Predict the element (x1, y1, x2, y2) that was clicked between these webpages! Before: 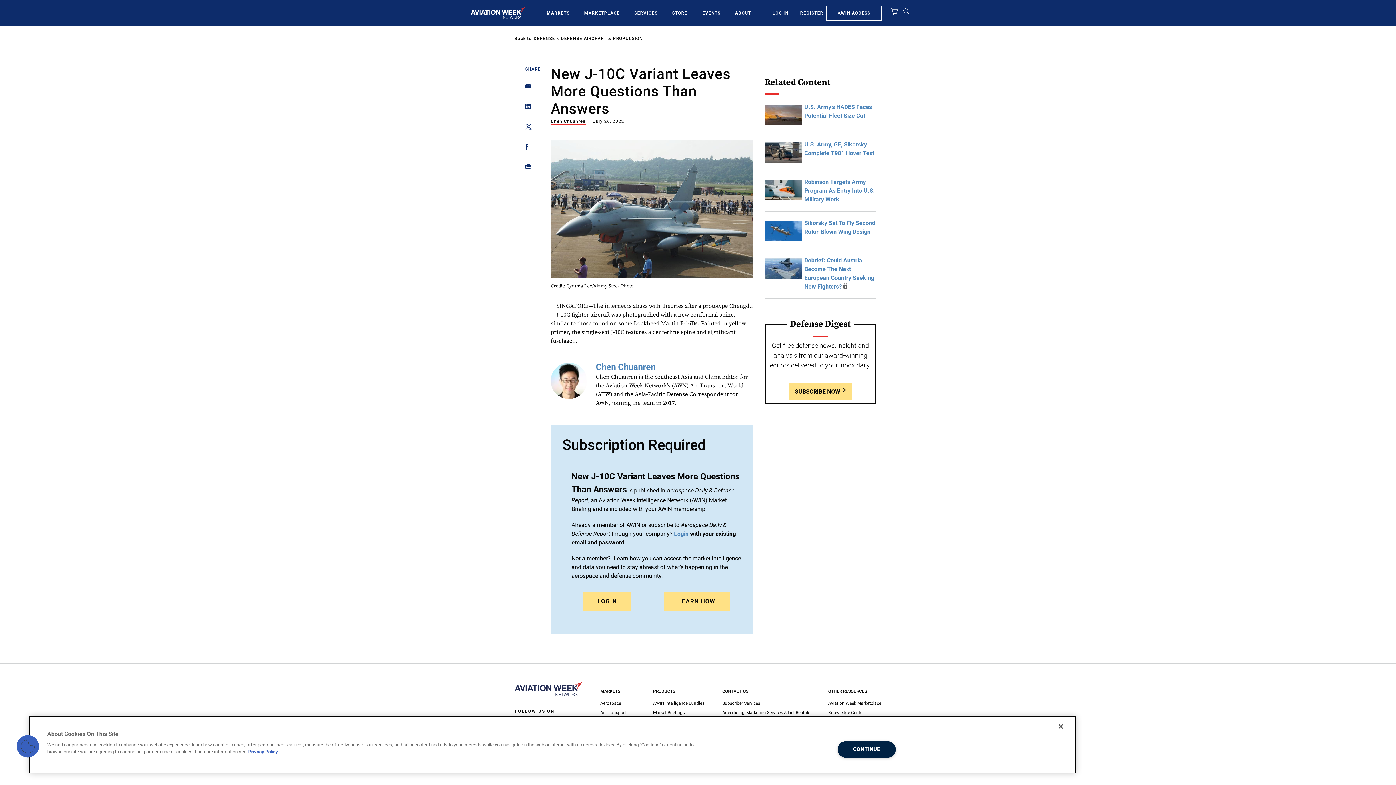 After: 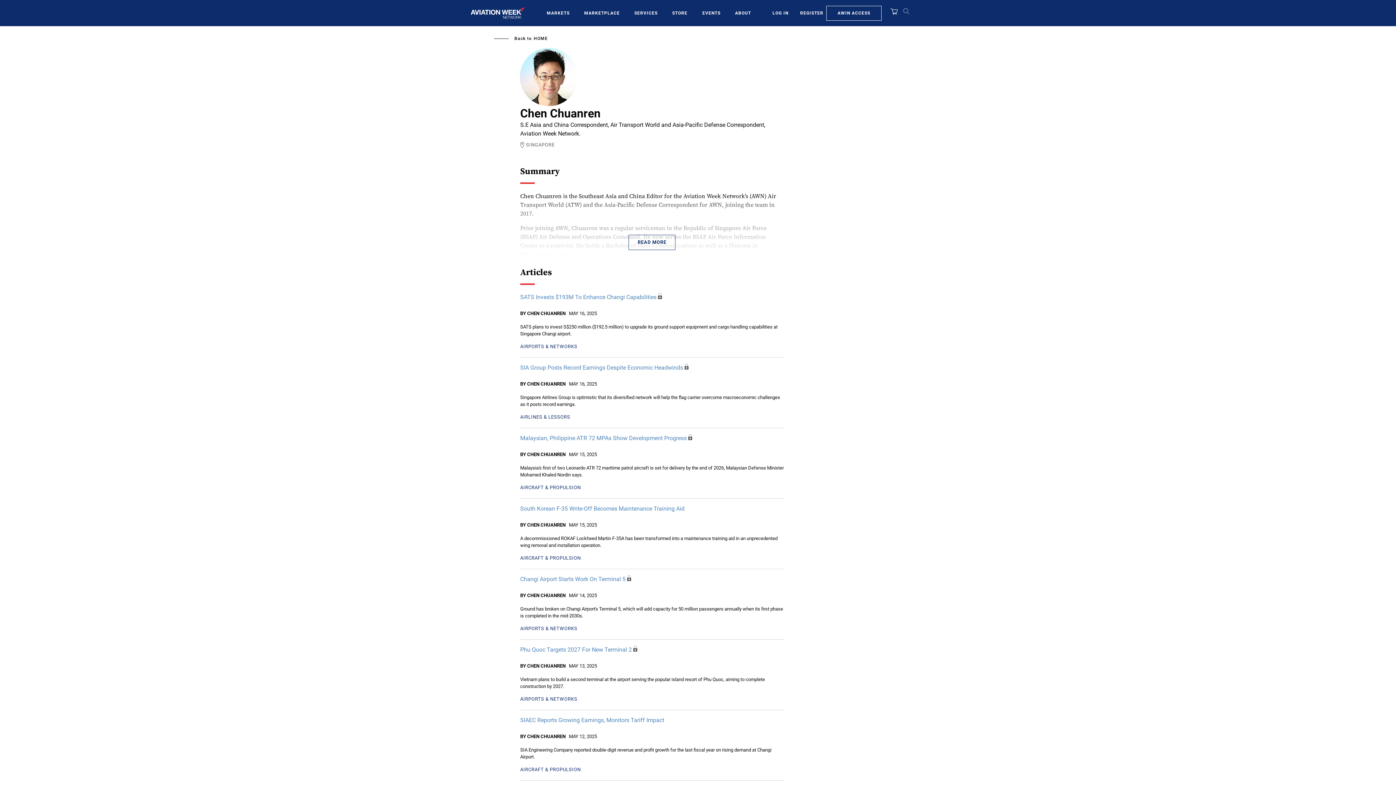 Action: bbox: (596, 362, 655, 372) label: Chen Chuanren